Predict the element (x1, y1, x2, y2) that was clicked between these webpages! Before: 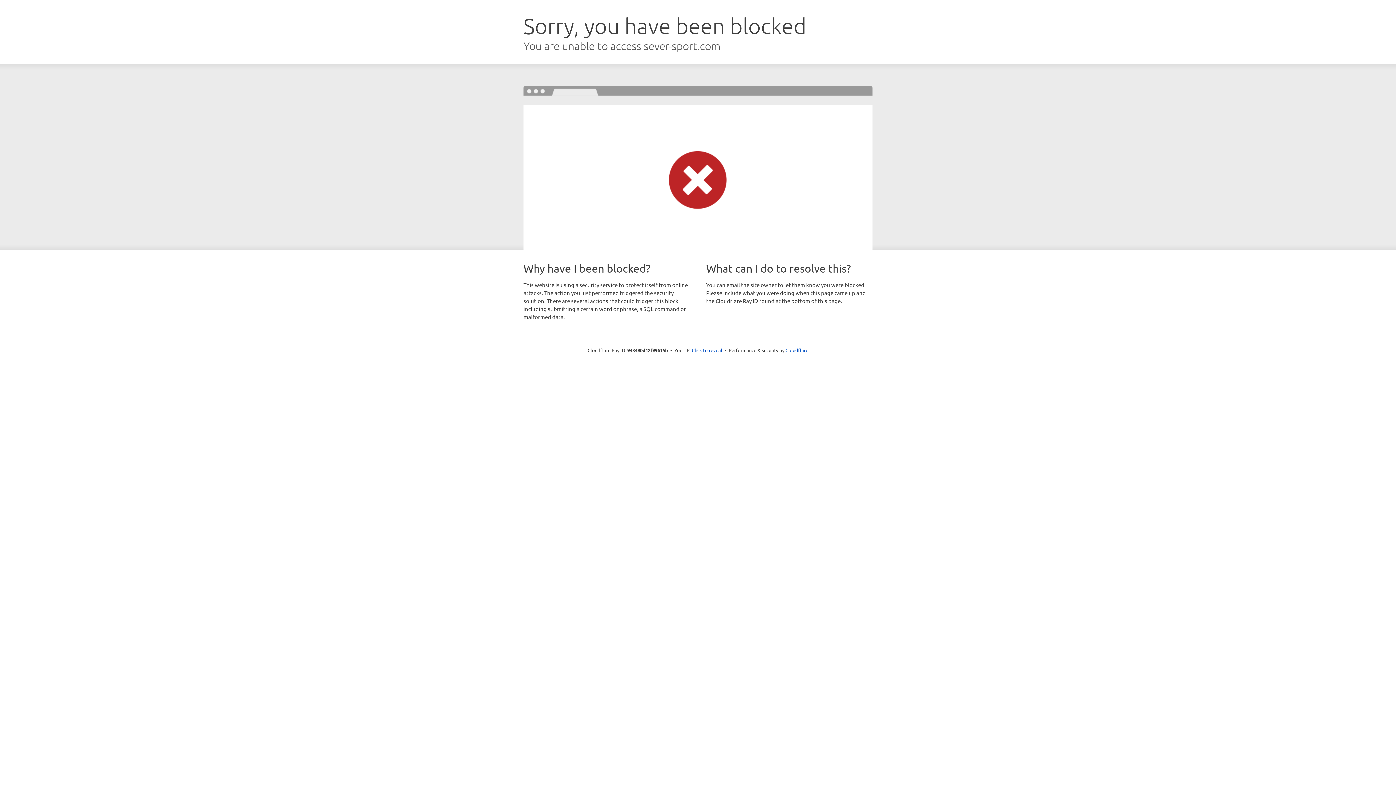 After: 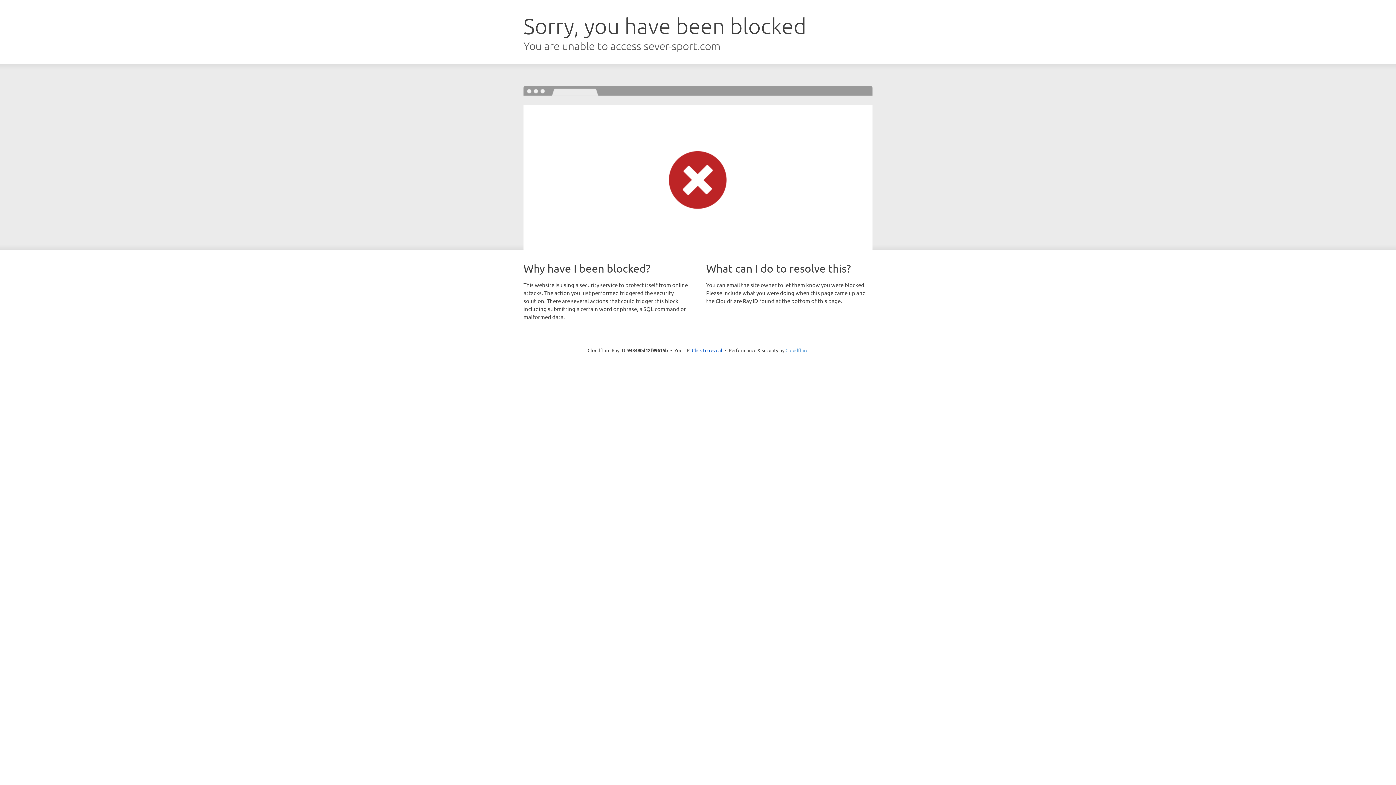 Action: bbox: (785, 347, 808, 353) label: Cloudflare